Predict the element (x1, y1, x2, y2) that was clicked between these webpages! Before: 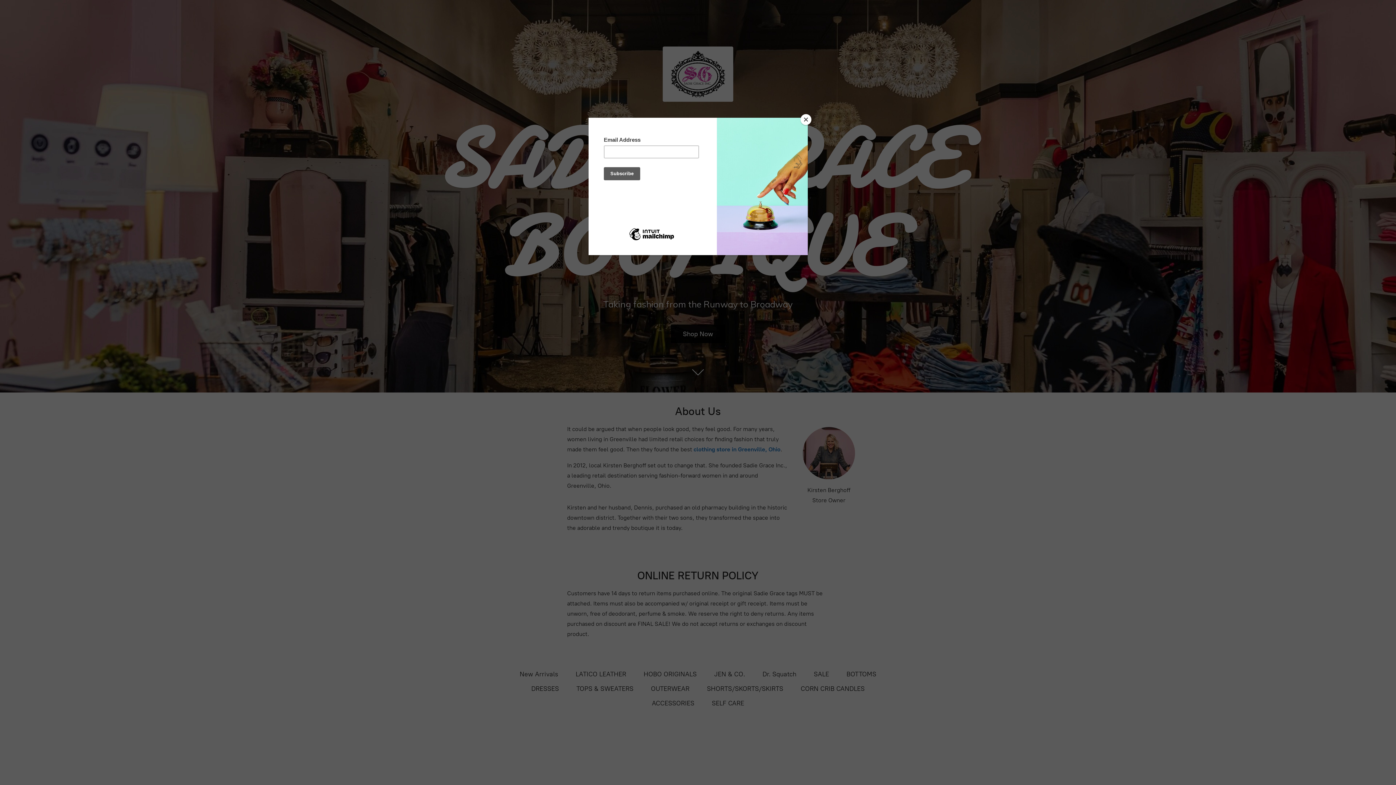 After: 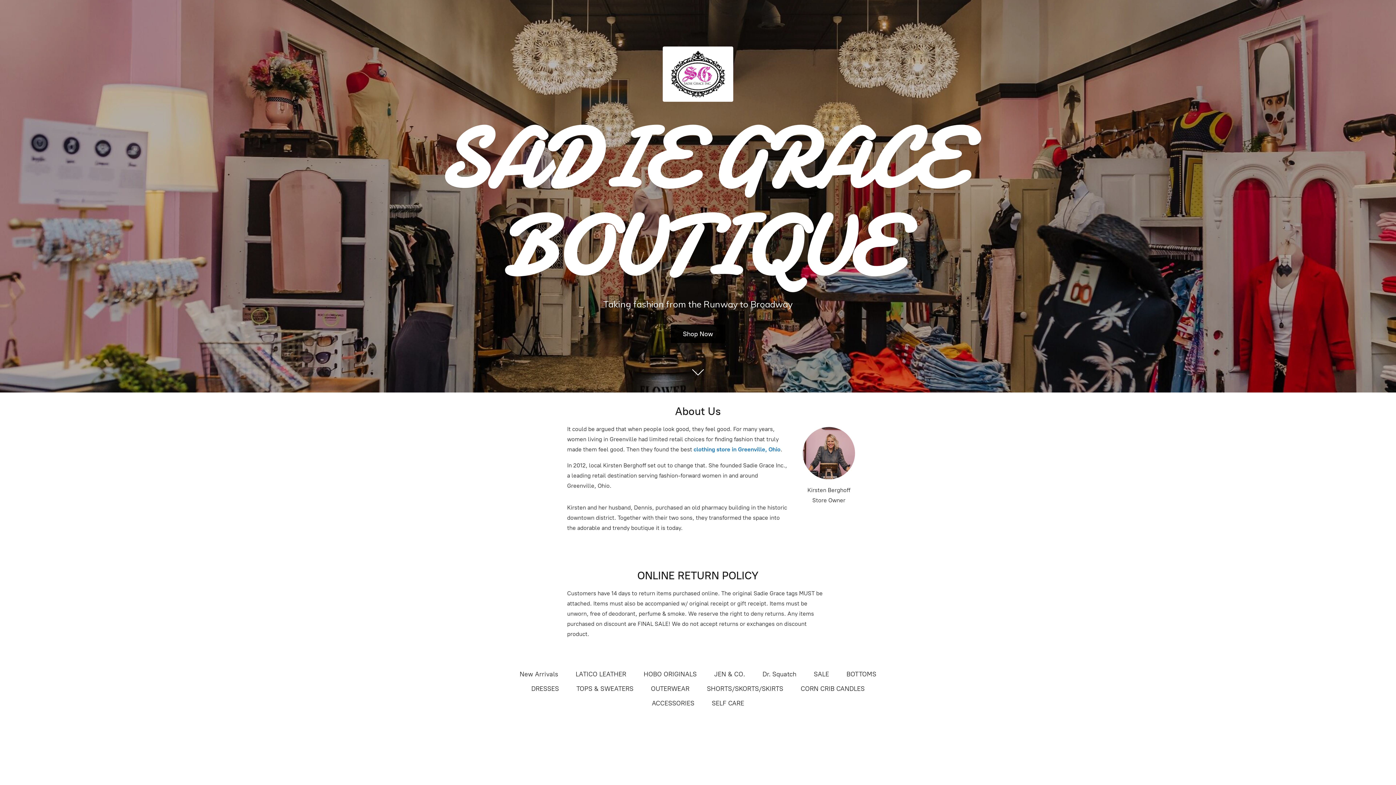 Action: label: Close bbox: (800, 114, 811, 125)